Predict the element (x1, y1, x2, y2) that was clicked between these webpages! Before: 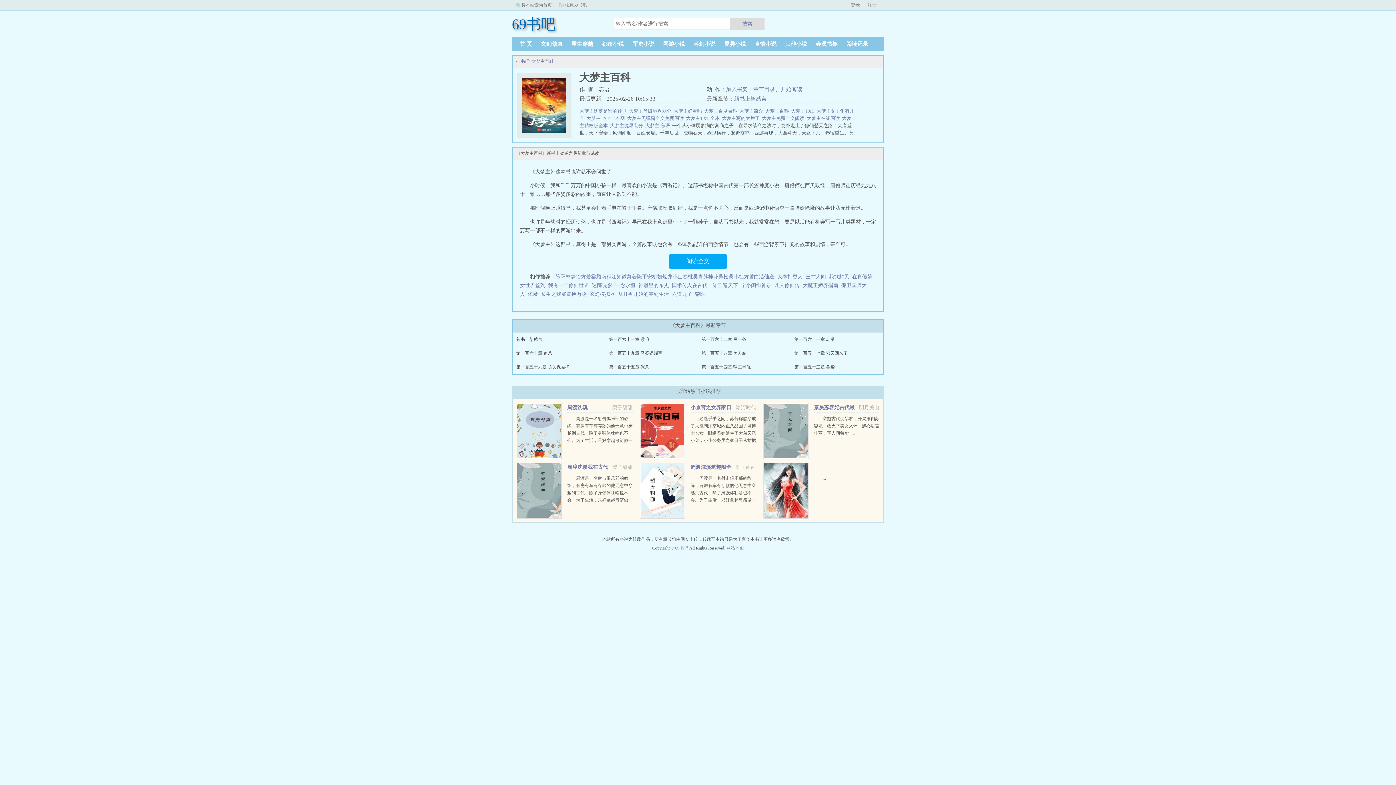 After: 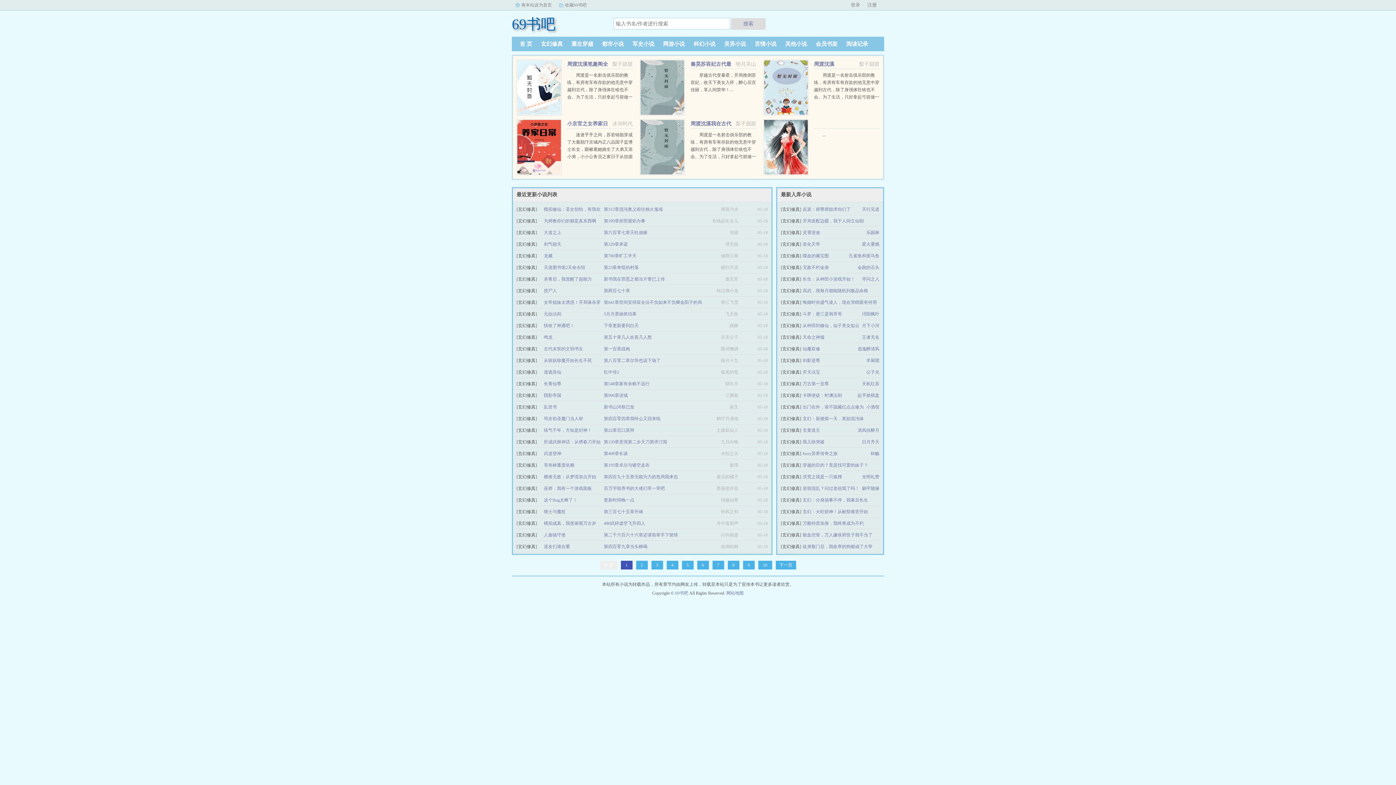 Action: label: 玄幻修真 bbox: (536, 41, 567, 46)